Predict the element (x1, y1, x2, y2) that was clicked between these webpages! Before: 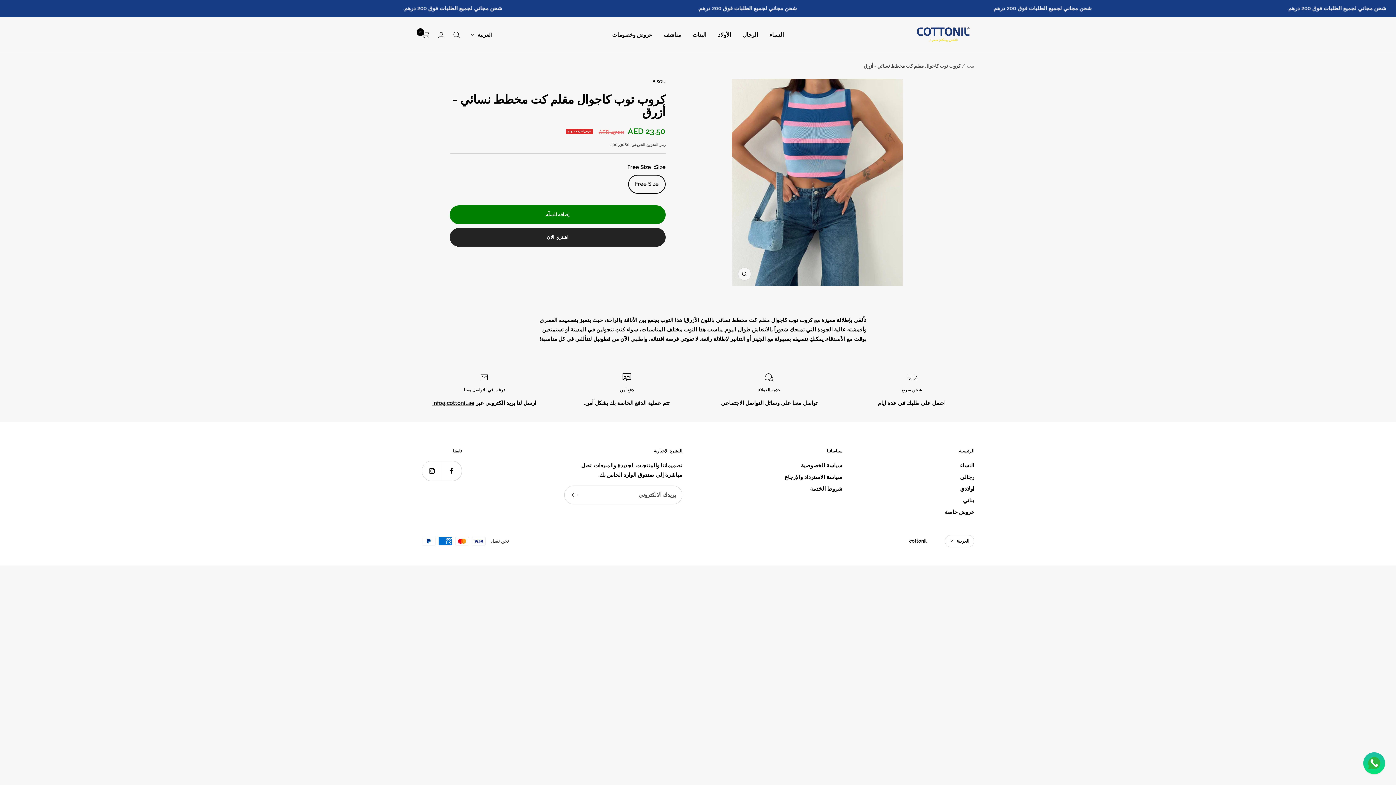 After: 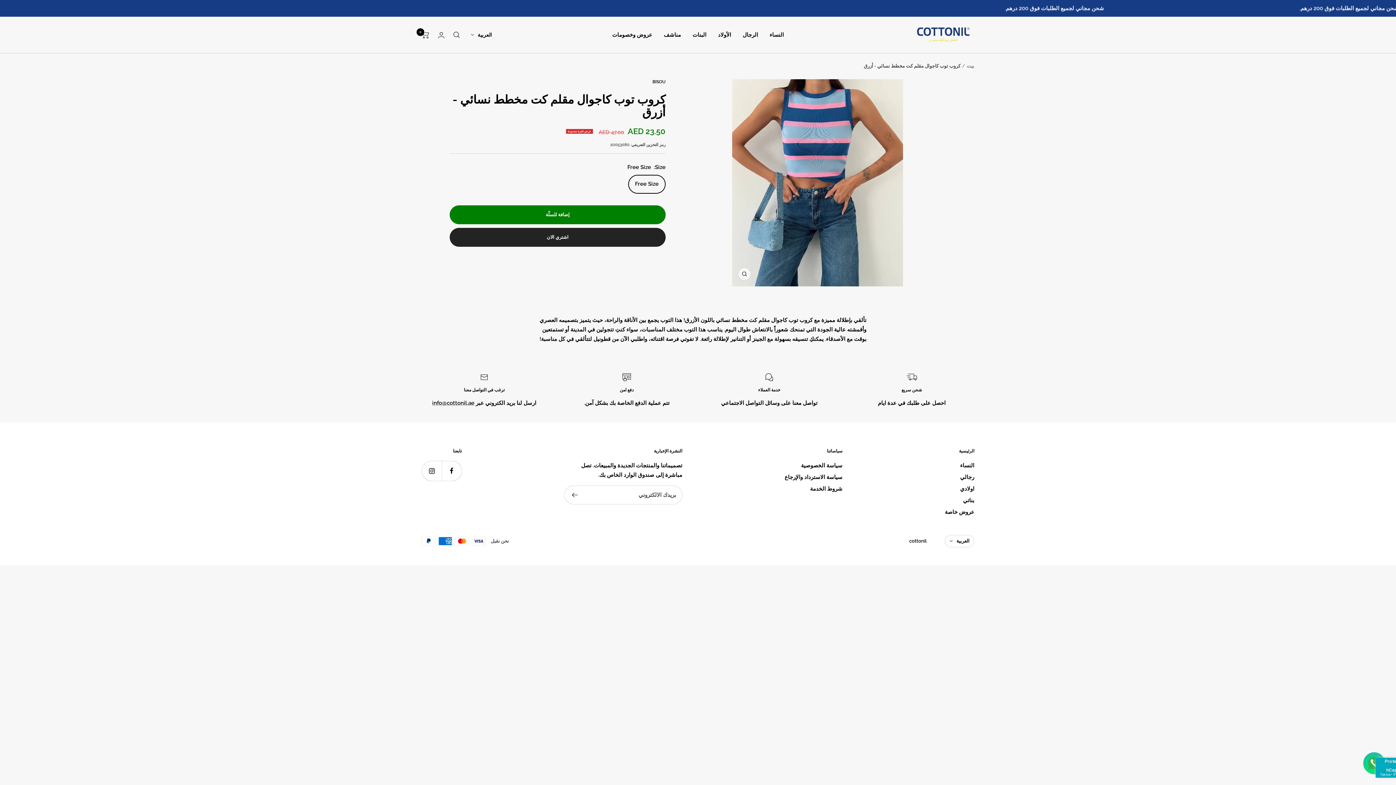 Action: bbox: (571, 492, 577, 497)